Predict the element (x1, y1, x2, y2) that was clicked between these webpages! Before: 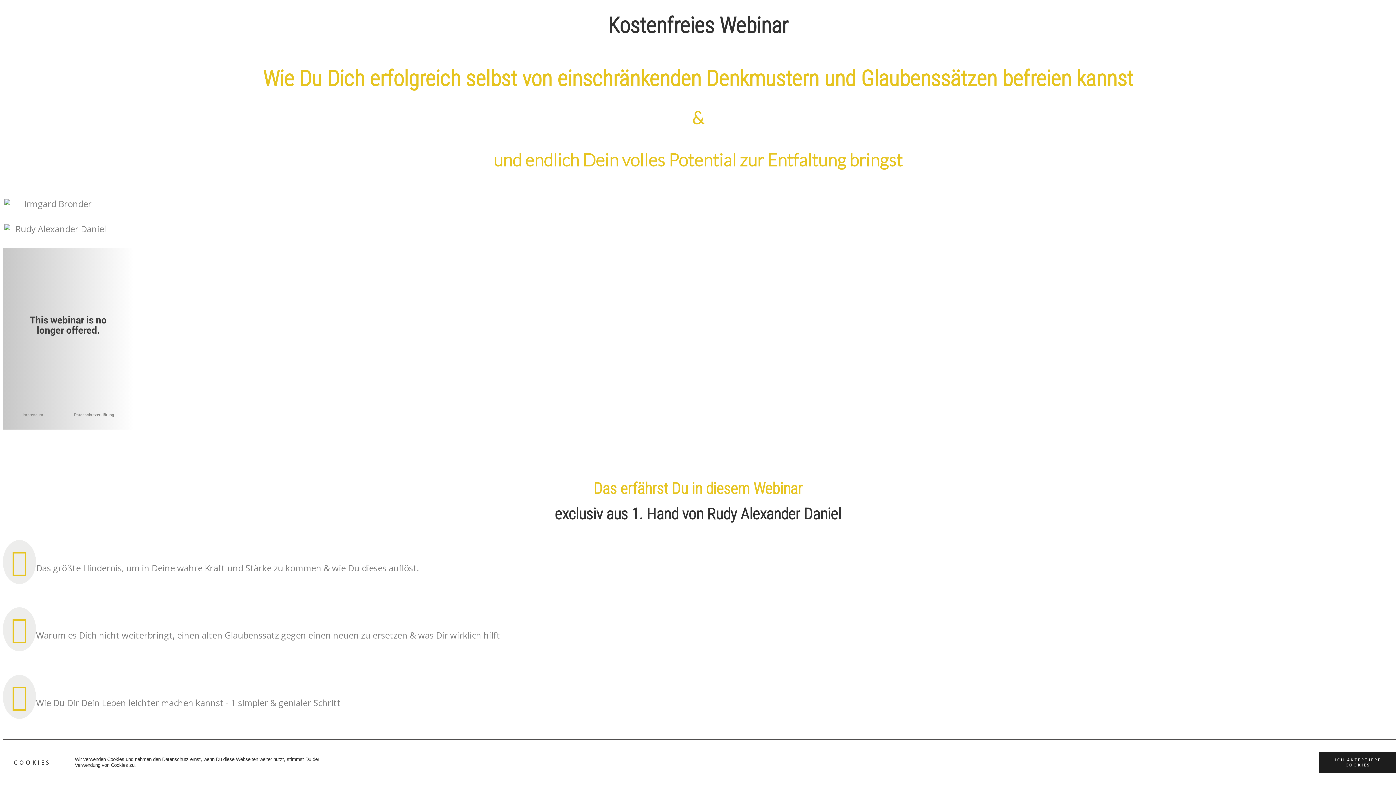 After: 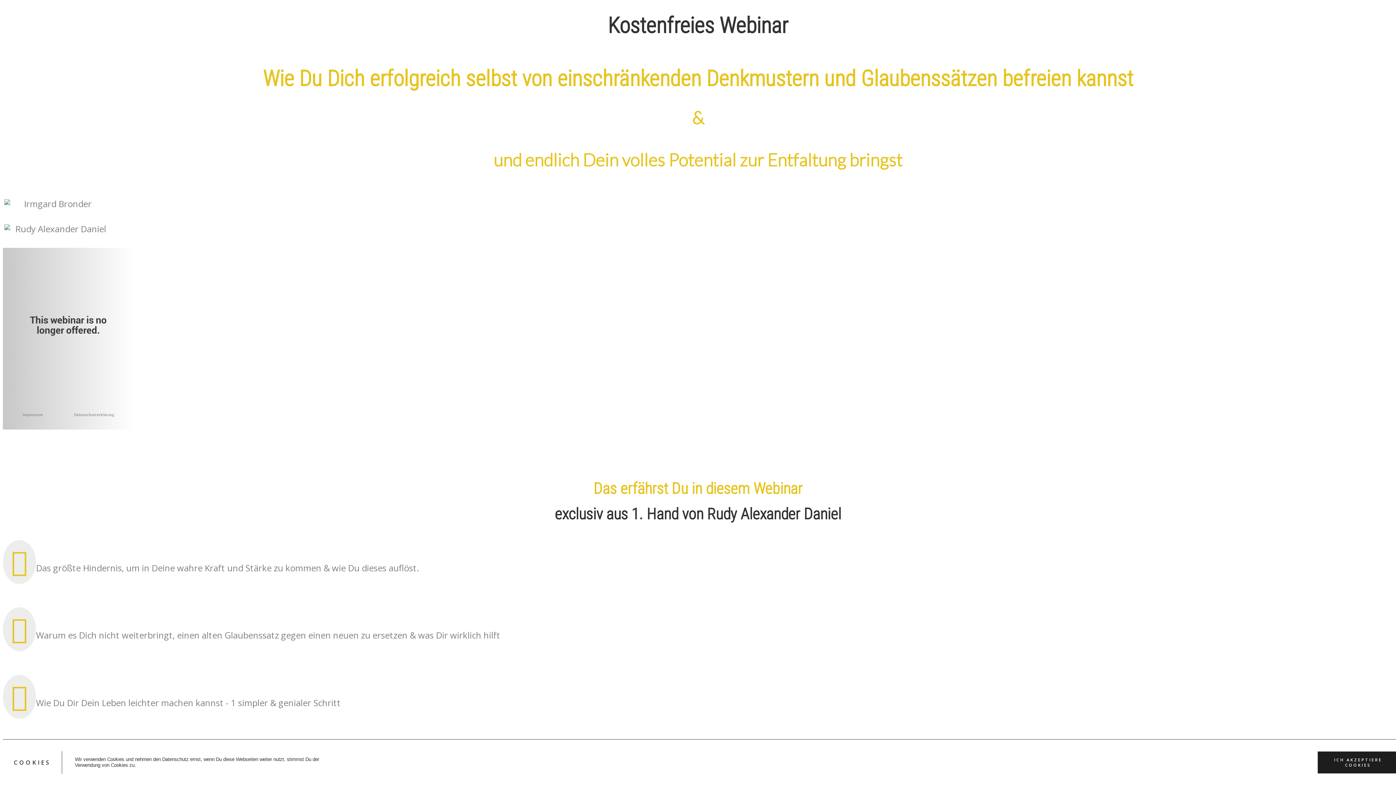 Action: bbox: (1319, 752, 1397, 773) label: ICH AKZEPTIERE COOKIES